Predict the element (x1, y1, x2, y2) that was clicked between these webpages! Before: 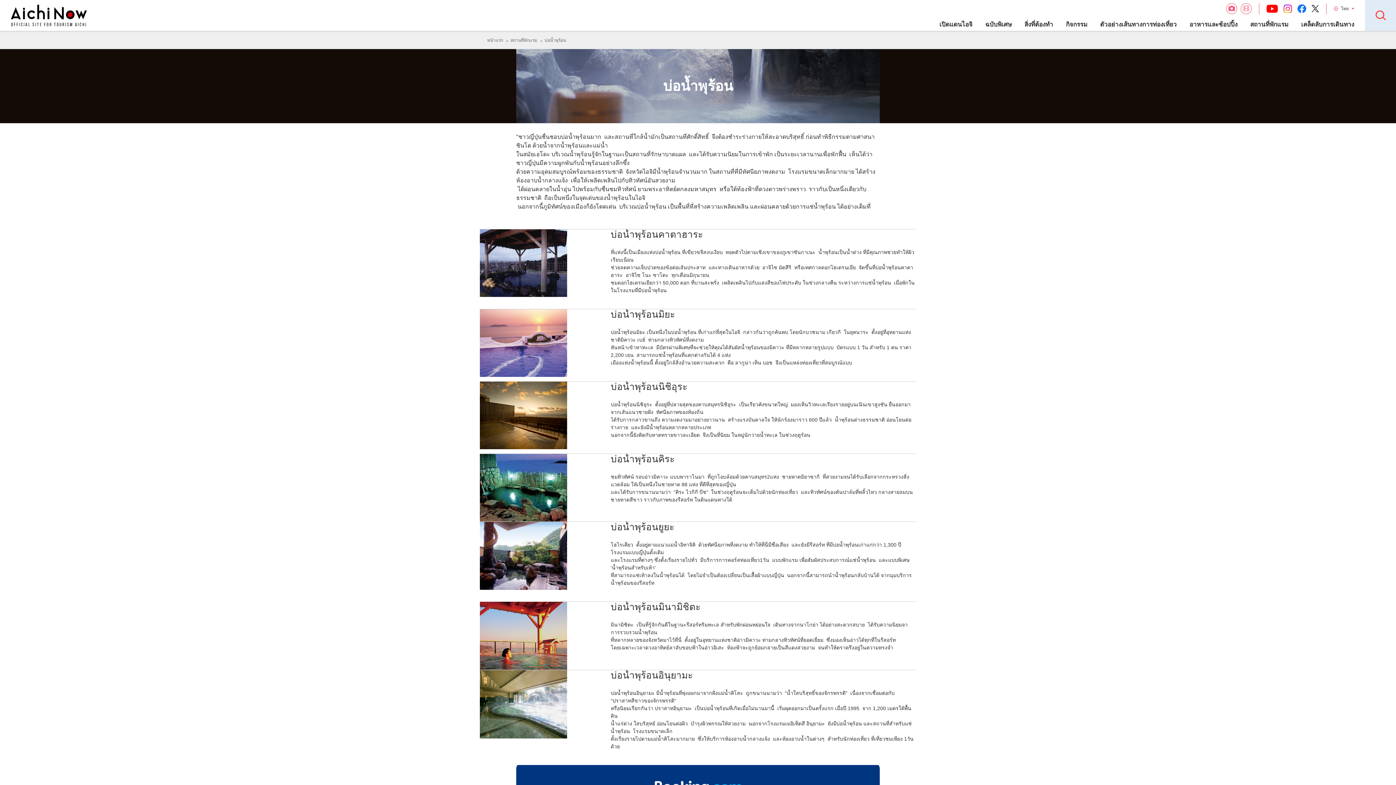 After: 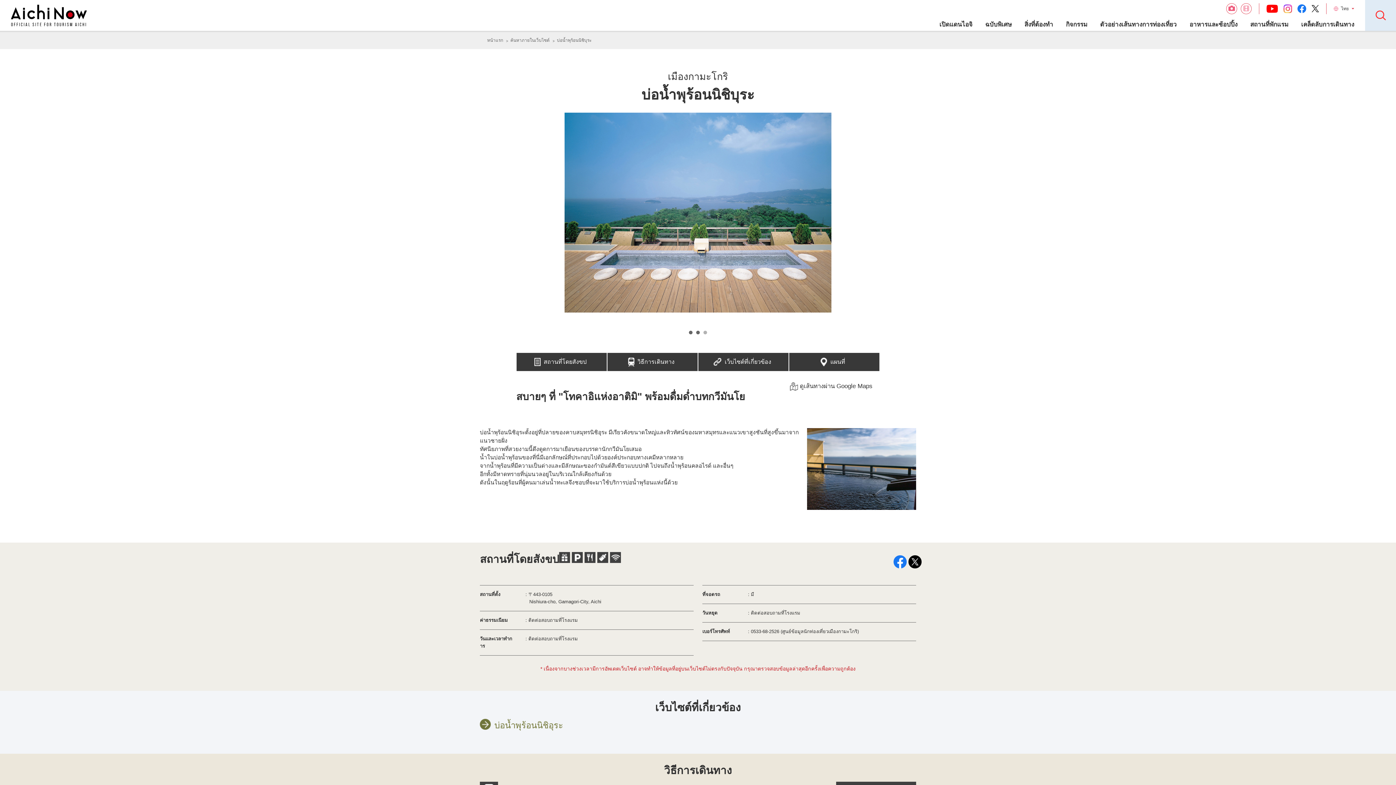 Action: bbox: (480, 443, 567, 448)